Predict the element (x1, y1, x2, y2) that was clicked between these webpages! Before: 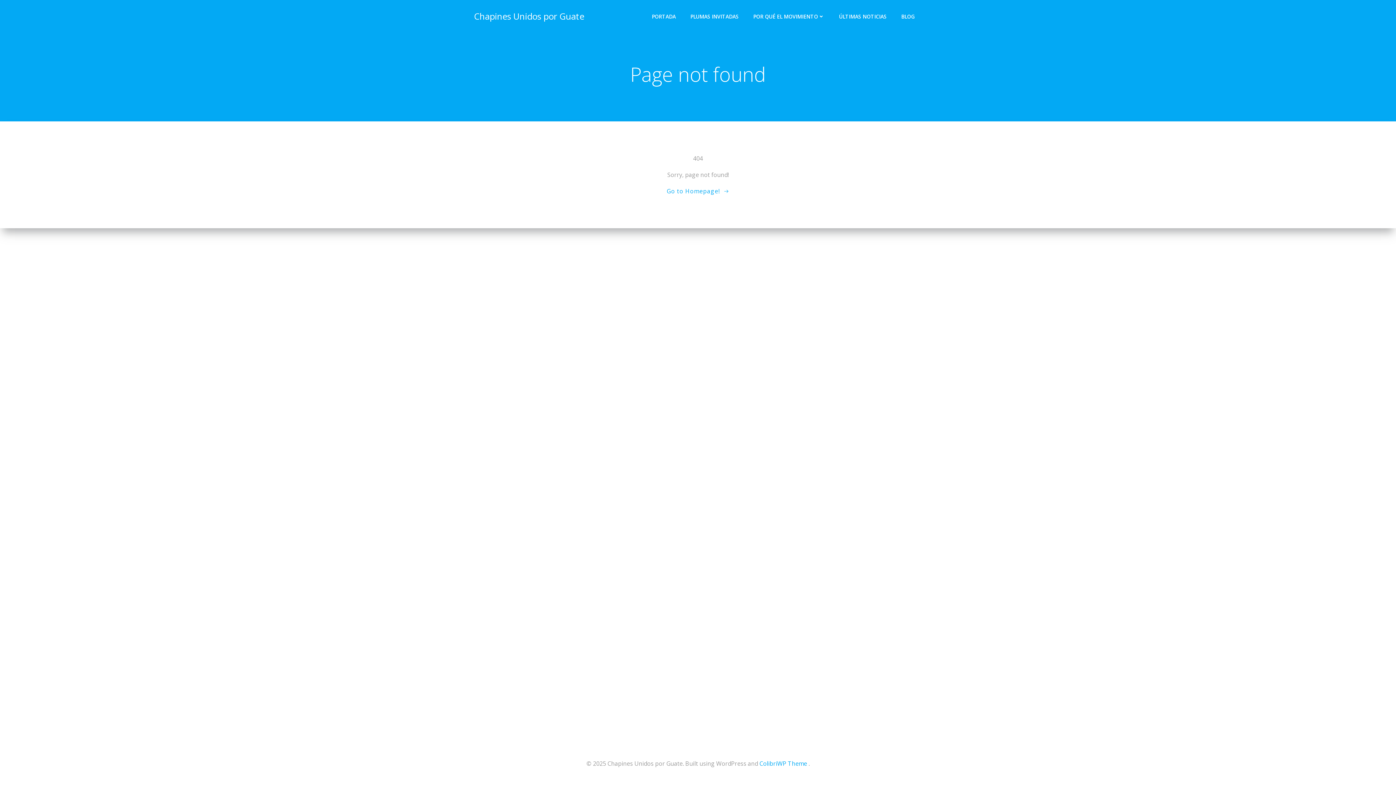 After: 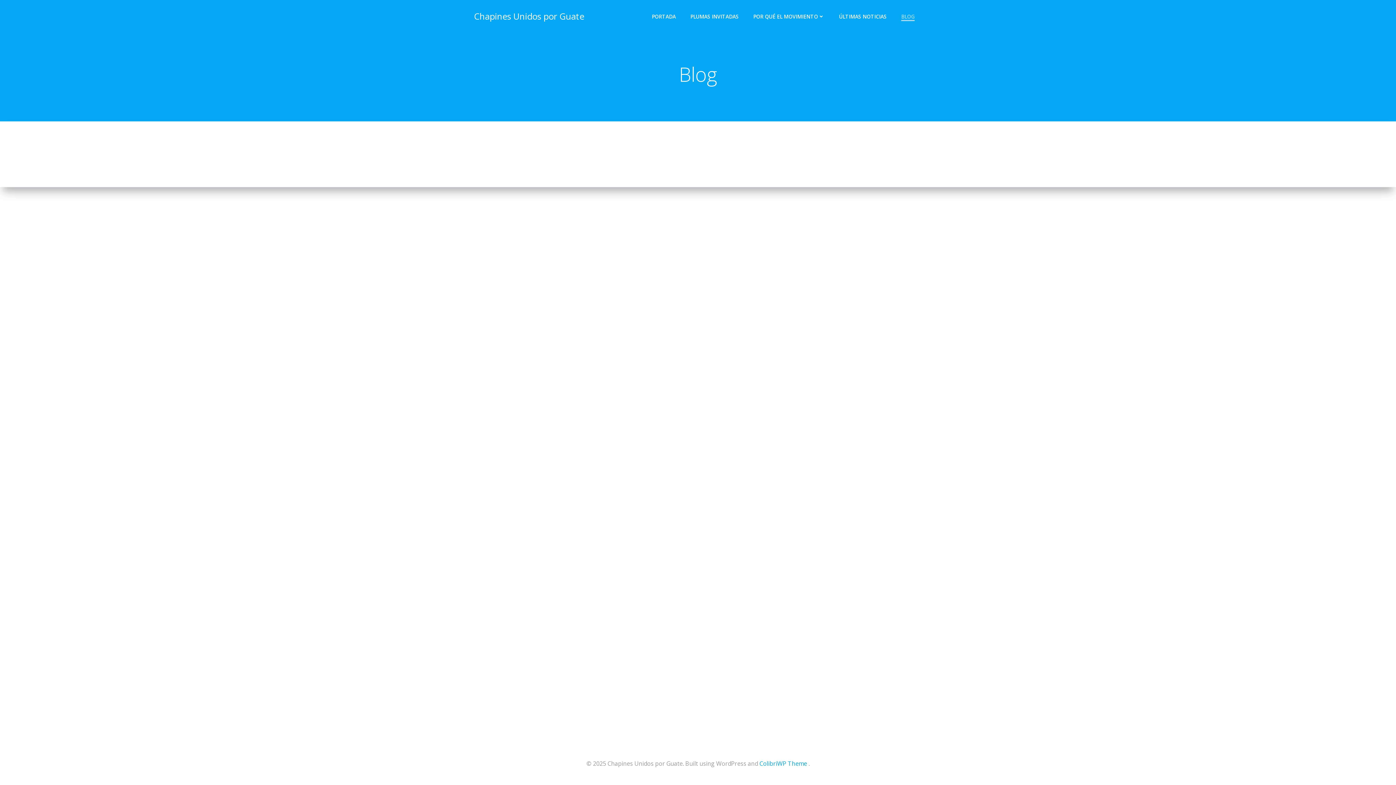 Action: bbox: (901, 12, 914, 20) label: BLOG